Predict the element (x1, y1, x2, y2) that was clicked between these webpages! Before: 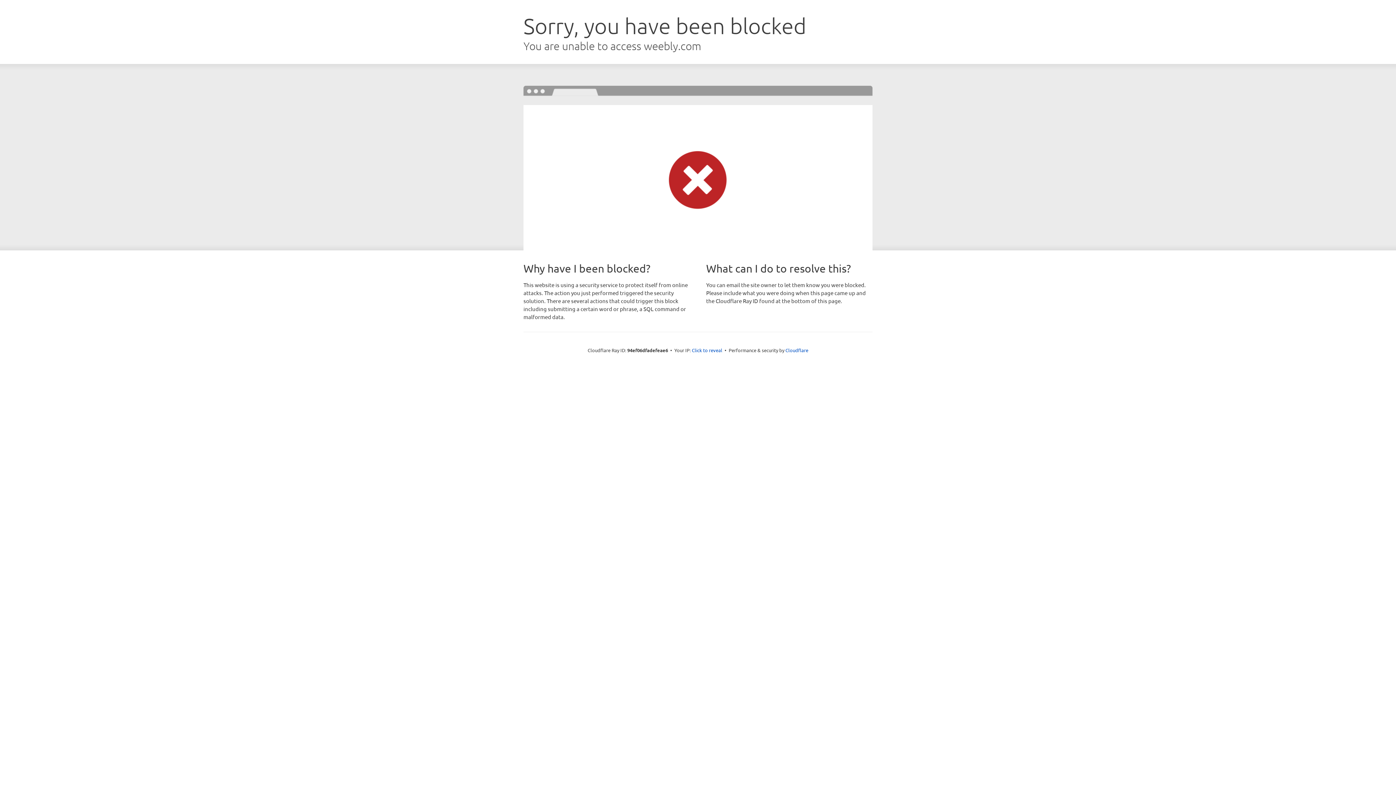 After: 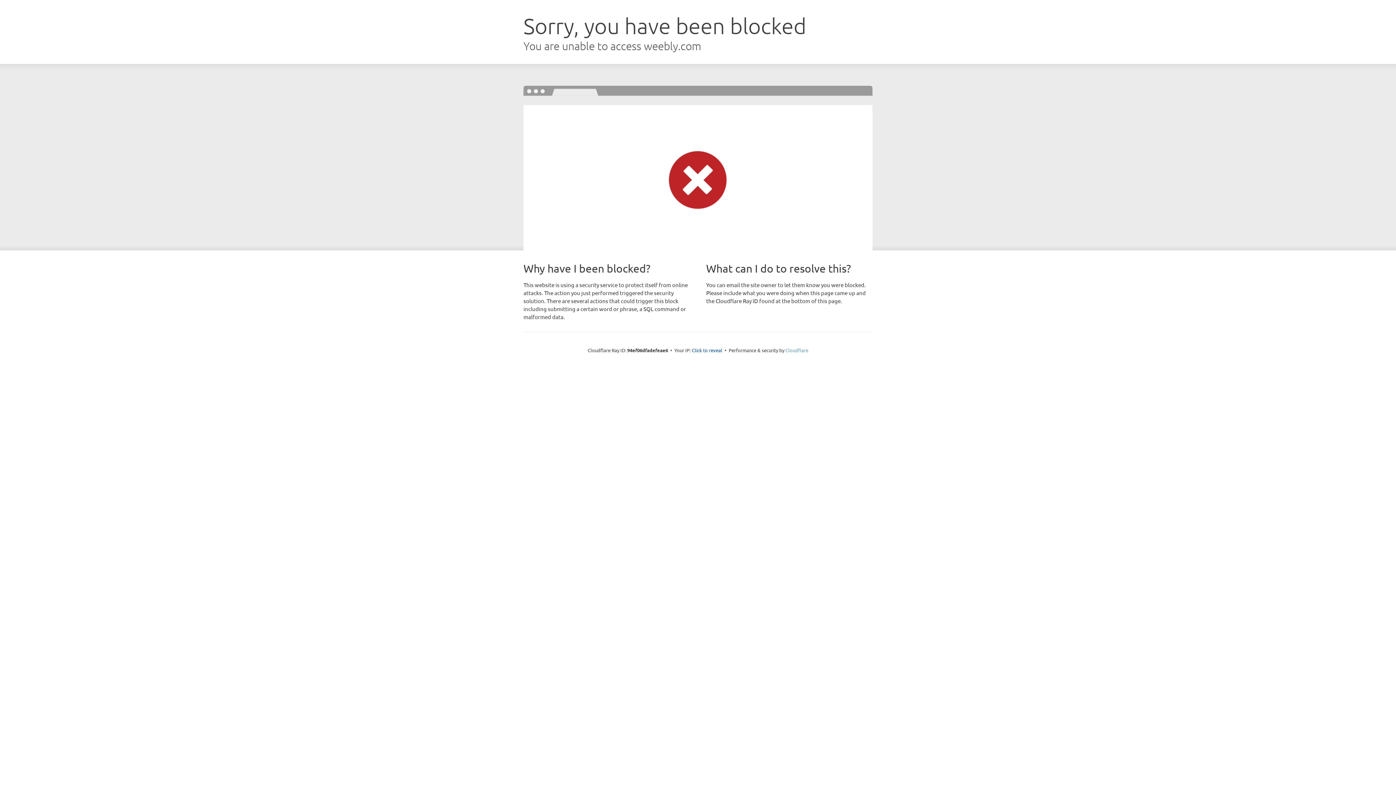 Action: label: Cloudflare bbox: (785, 347, 808, 353)